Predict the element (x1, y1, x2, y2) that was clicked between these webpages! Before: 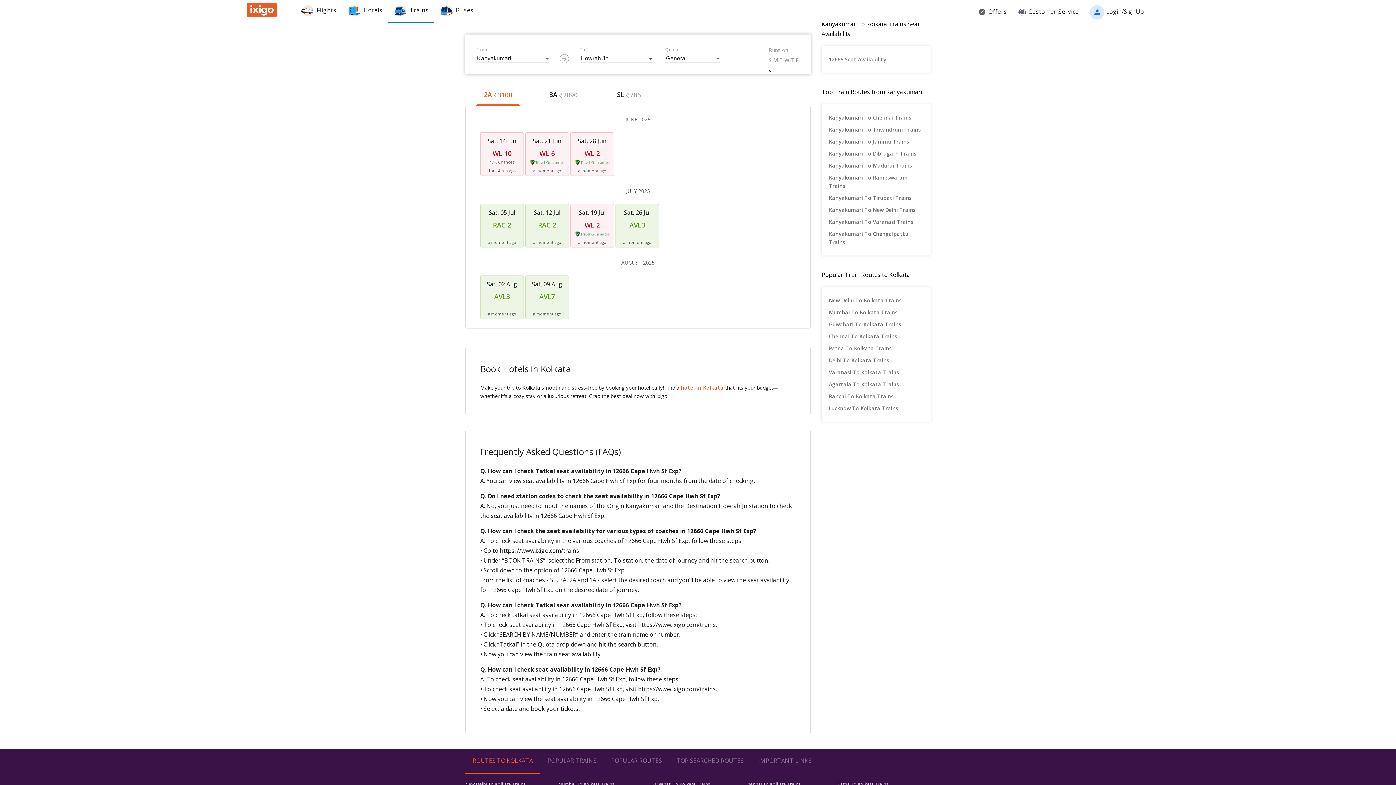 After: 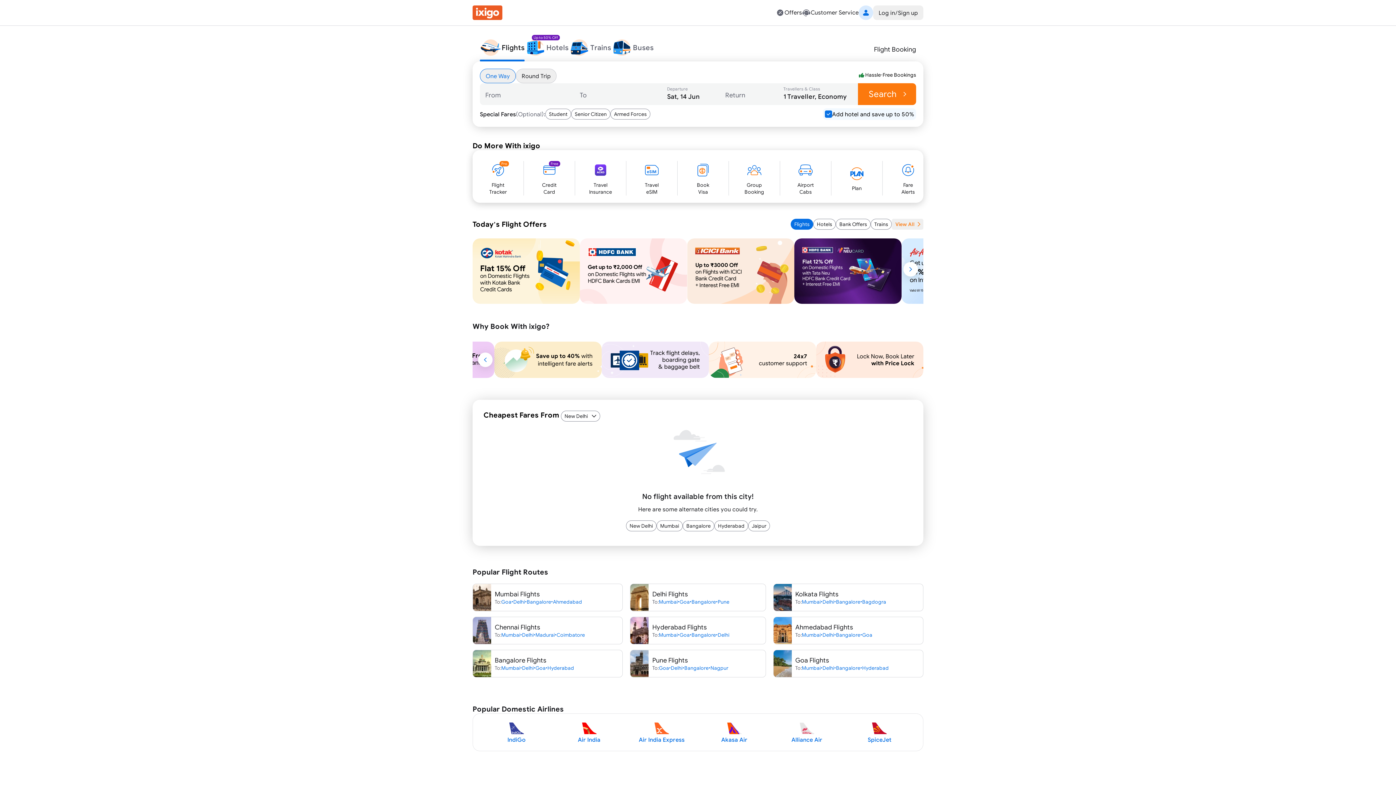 Action: label: Flights bbox: (295, 0, 341, 21)